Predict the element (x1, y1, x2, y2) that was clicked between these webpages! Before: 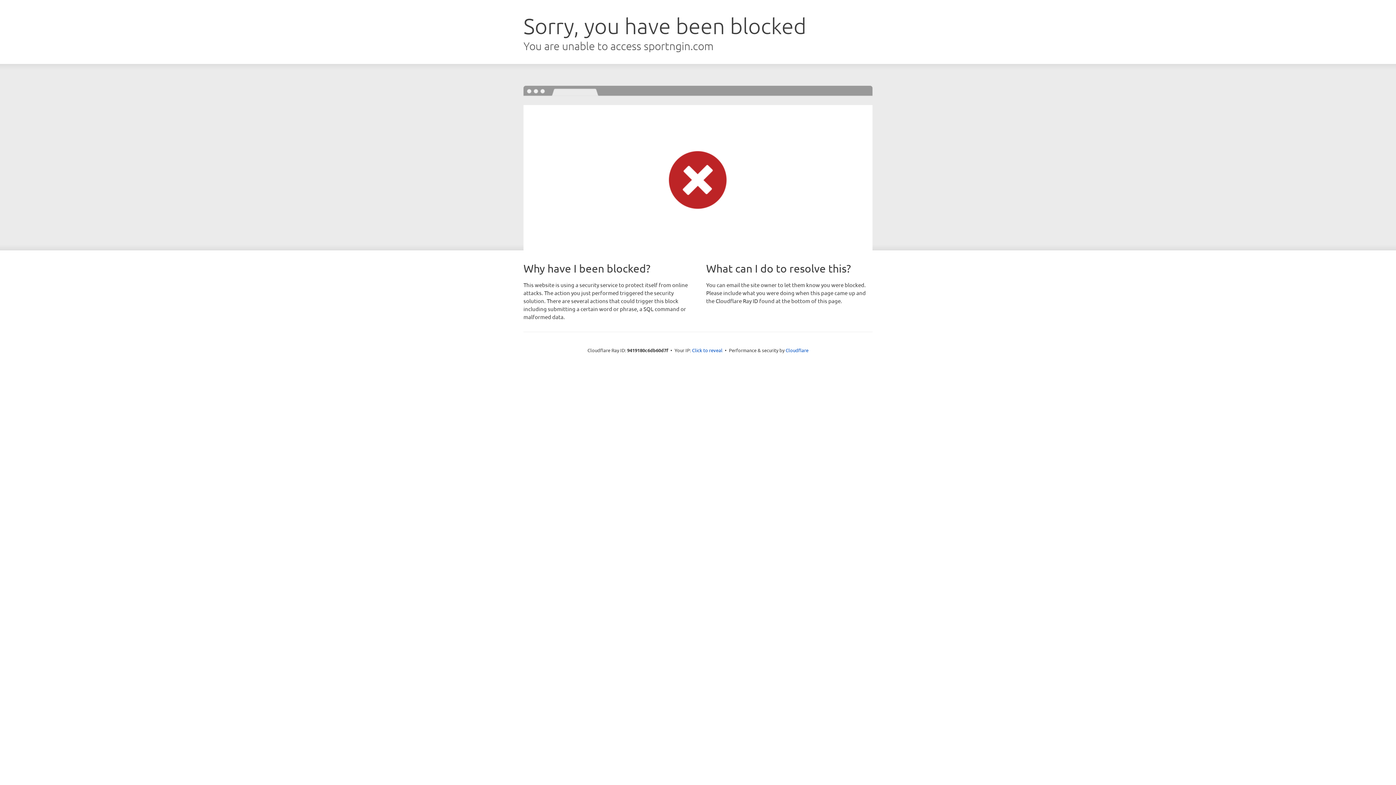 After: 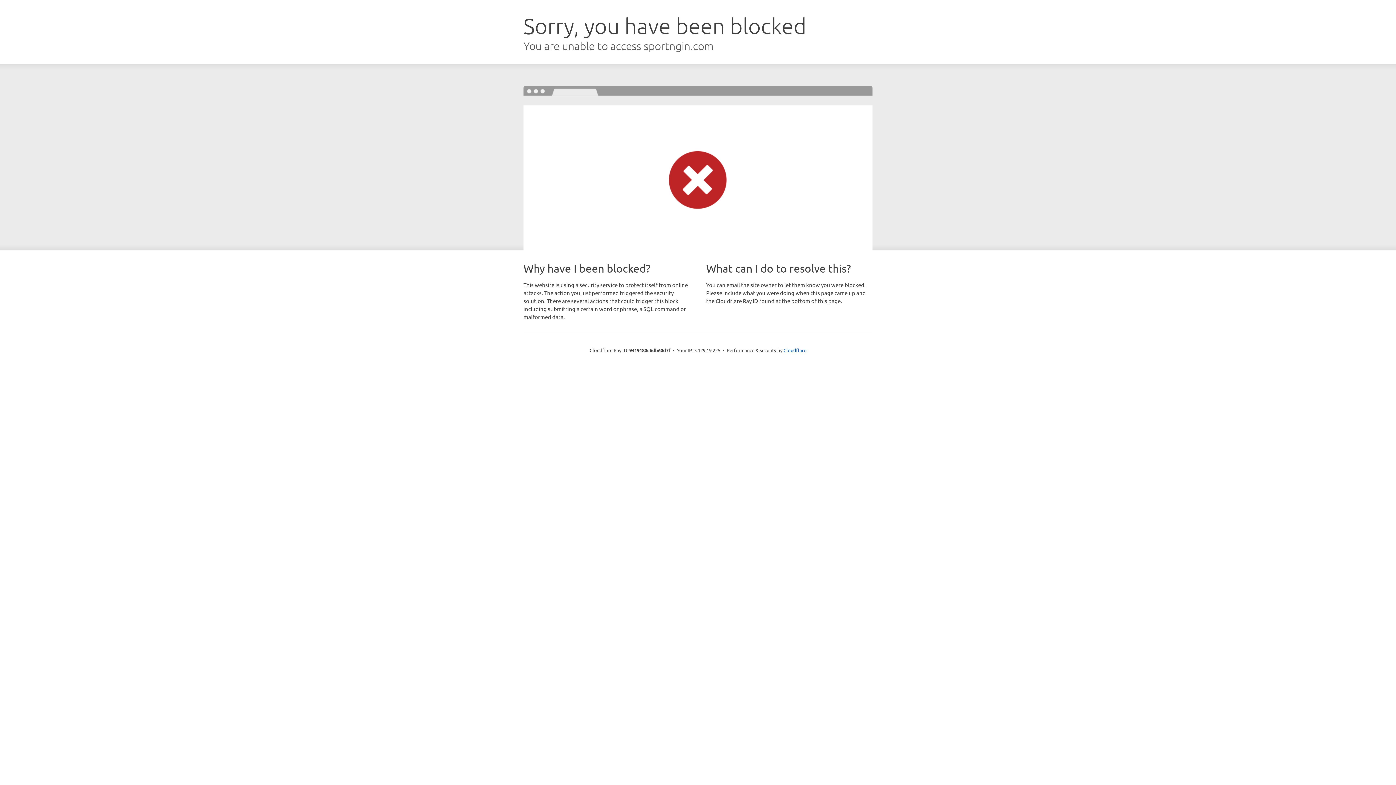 Action: label: Click to reveal bbox: (692, 346, 722, 353)